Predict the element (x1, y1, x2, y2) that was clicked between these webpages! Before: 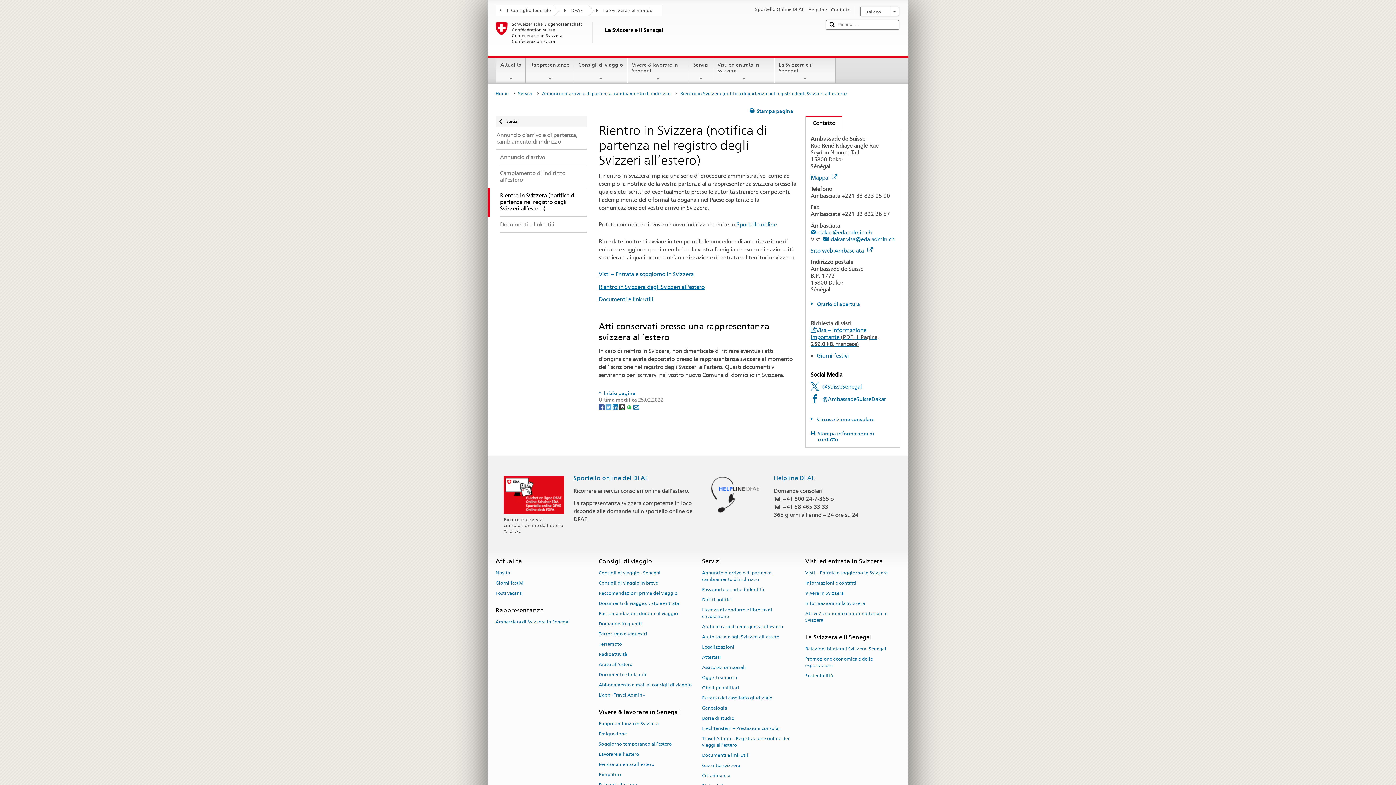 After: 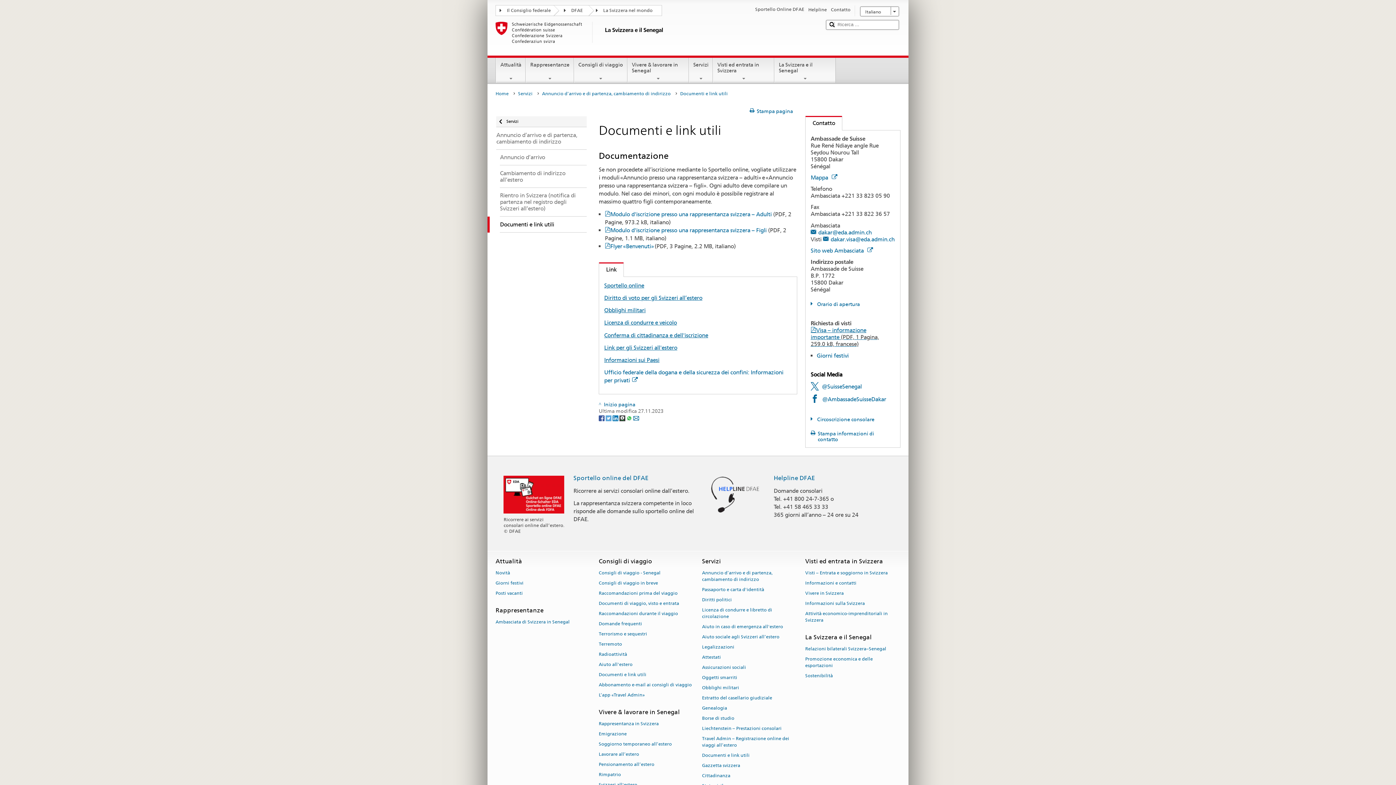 Action: label: Documenti e link utili bbox: (487, 216, 586, 232)